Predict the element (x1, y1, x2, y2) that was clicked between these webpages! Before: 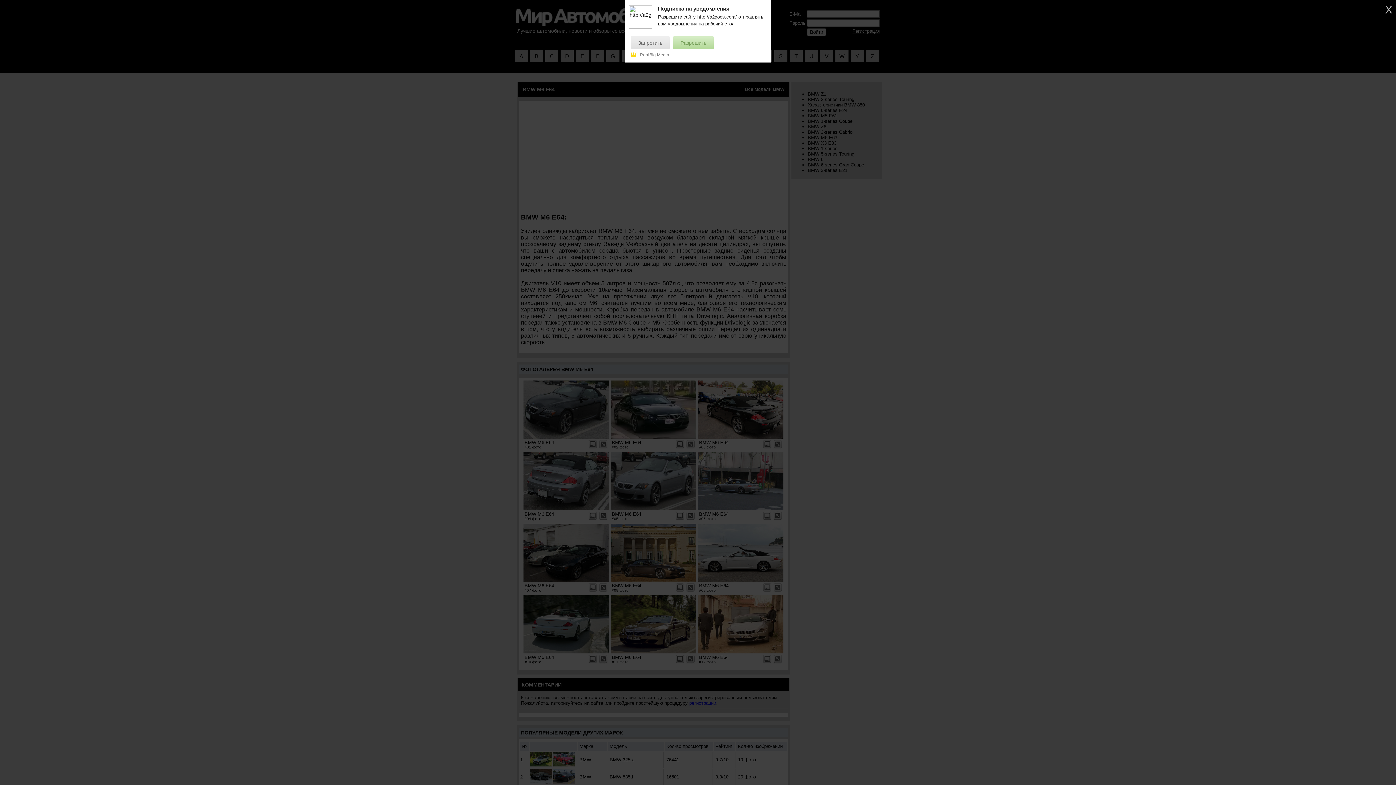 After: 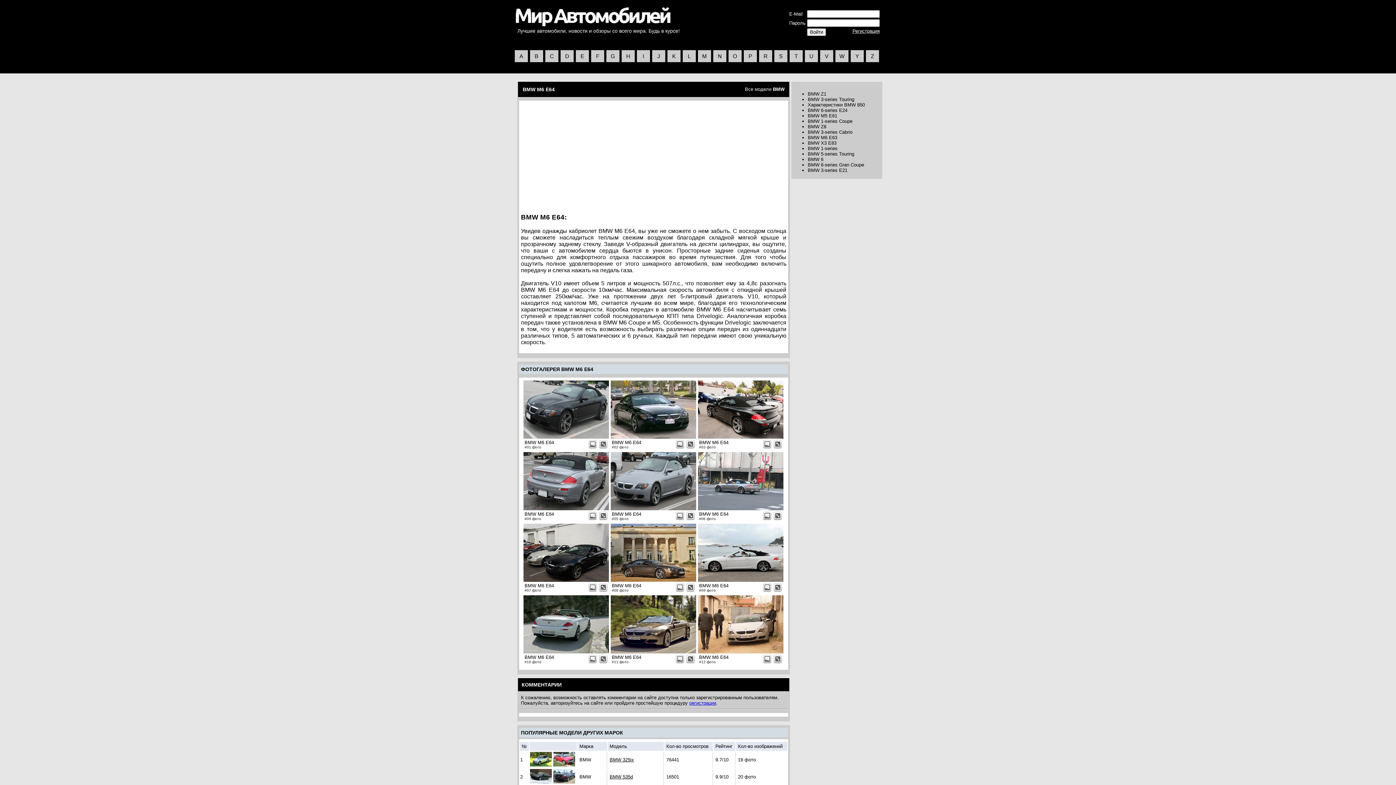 Action: bbox: (673, 36, 713, 49) label: Разрешить